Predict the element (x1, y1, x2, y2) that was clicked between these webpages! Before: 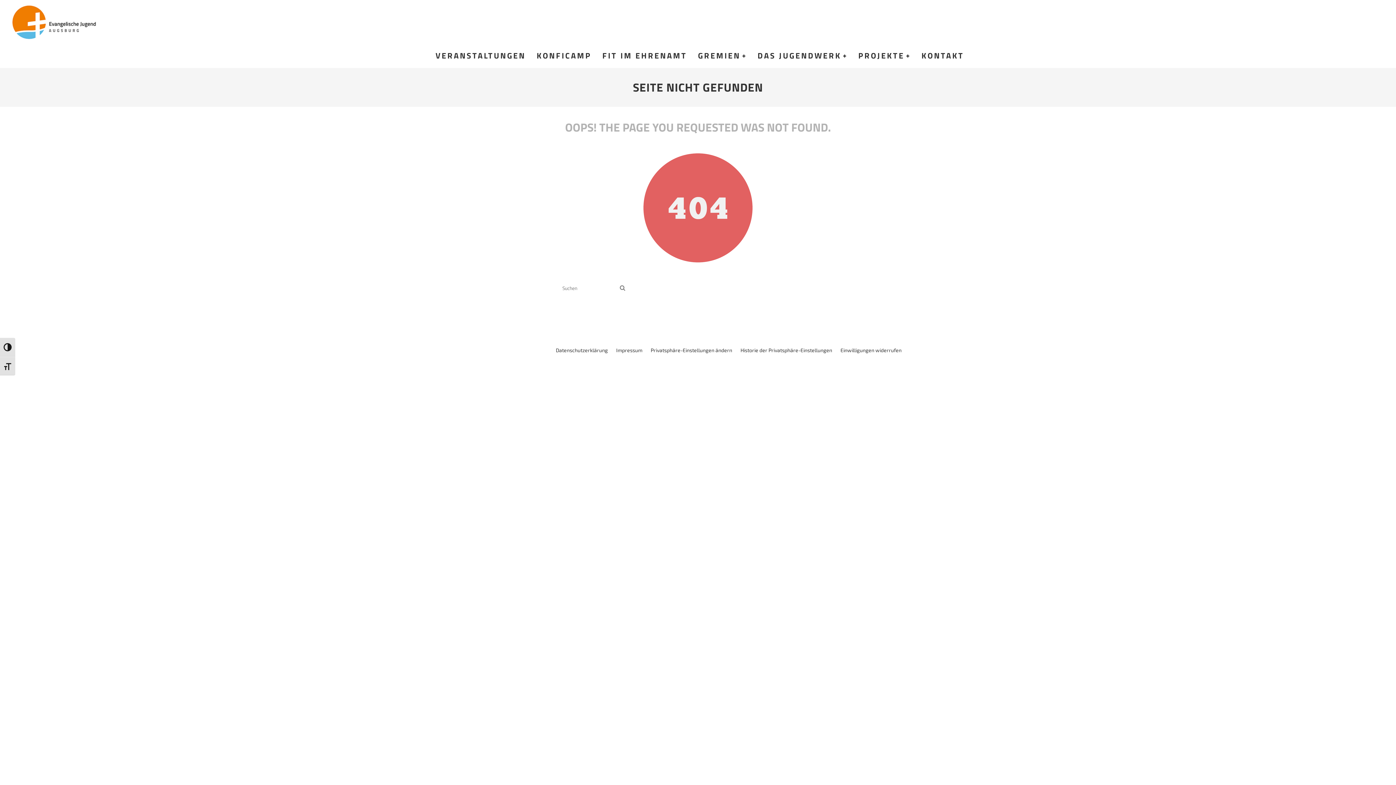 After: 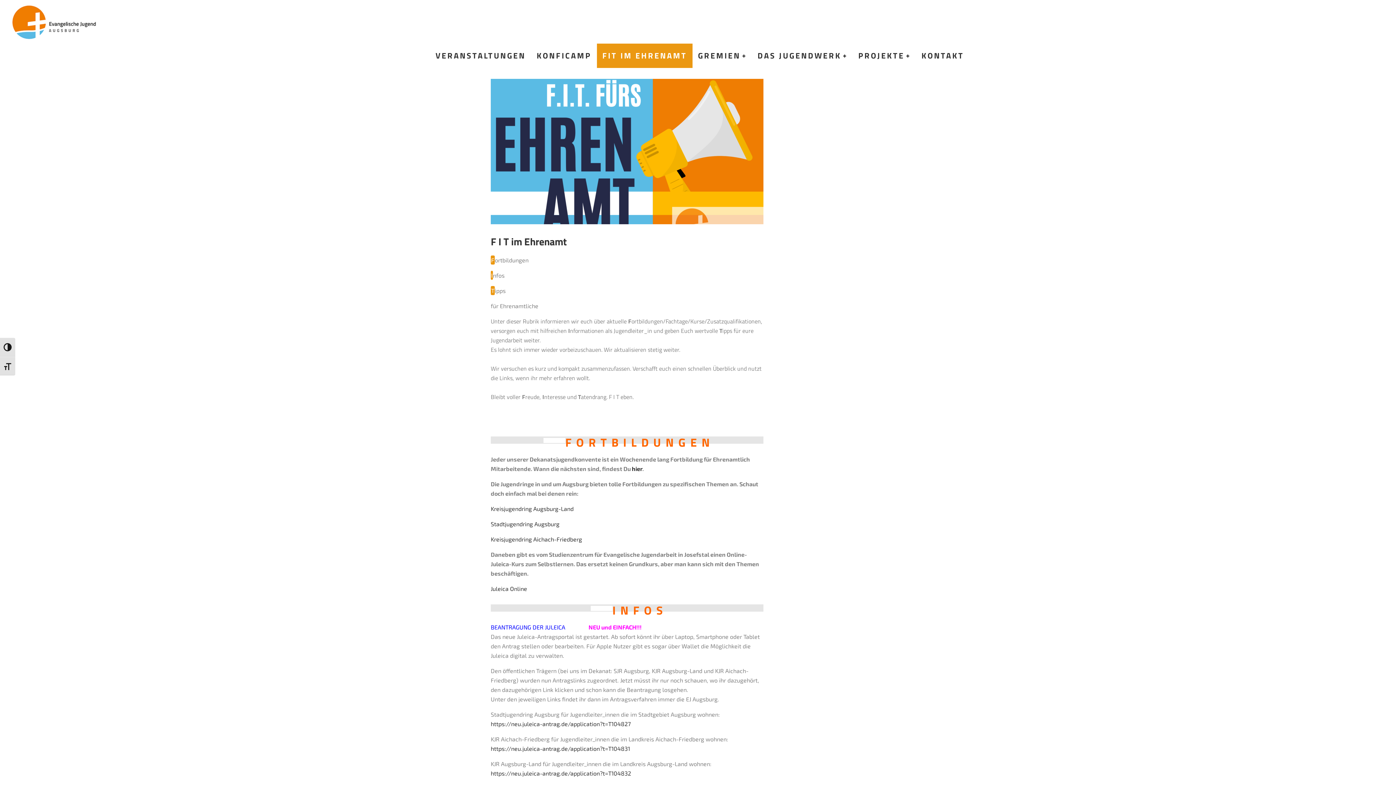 Action: bbox: (597, 43, 692, 68) label: FIT IM EHRENAMT